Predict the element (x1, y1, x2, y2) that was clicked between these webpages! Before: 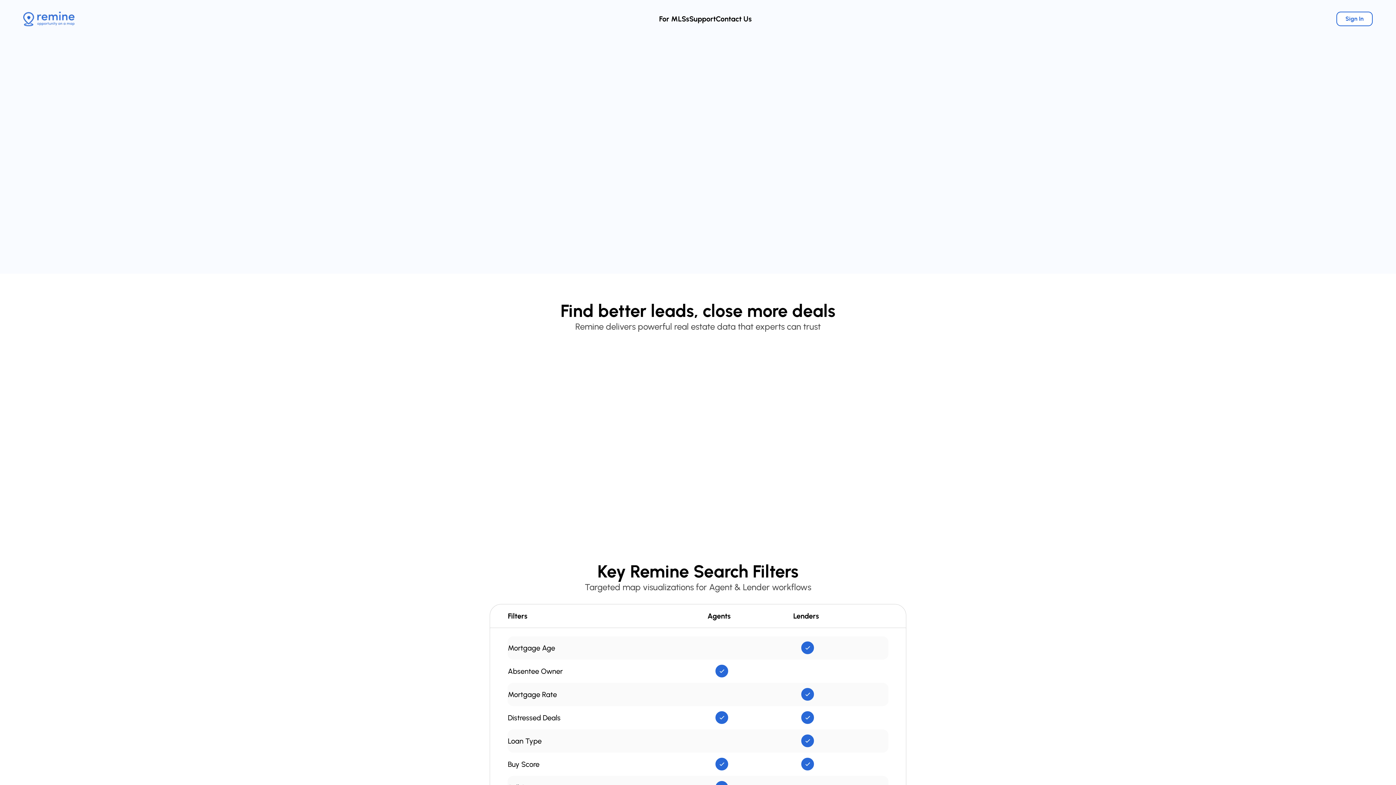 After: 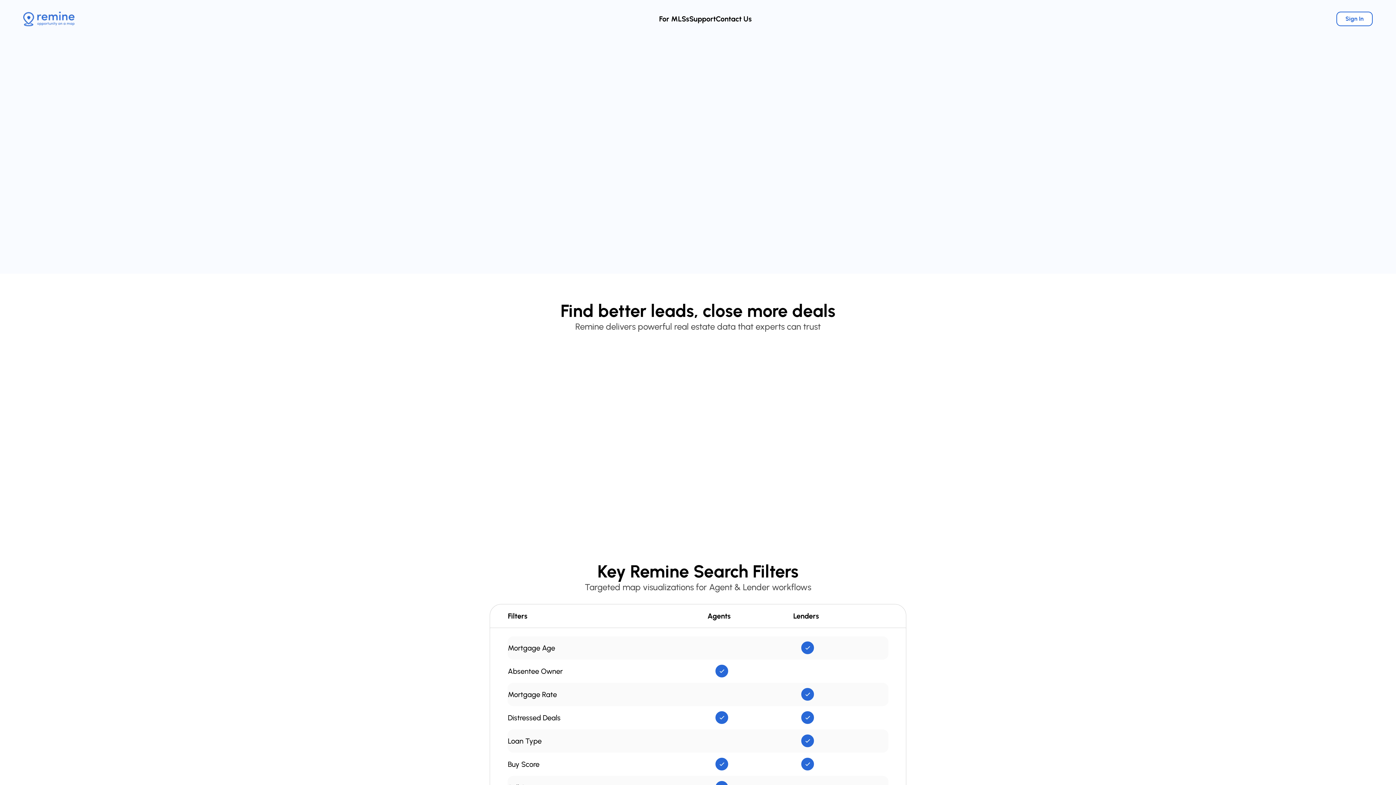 Action: label: Sign Up bbox: (447, 157, 485, 170)